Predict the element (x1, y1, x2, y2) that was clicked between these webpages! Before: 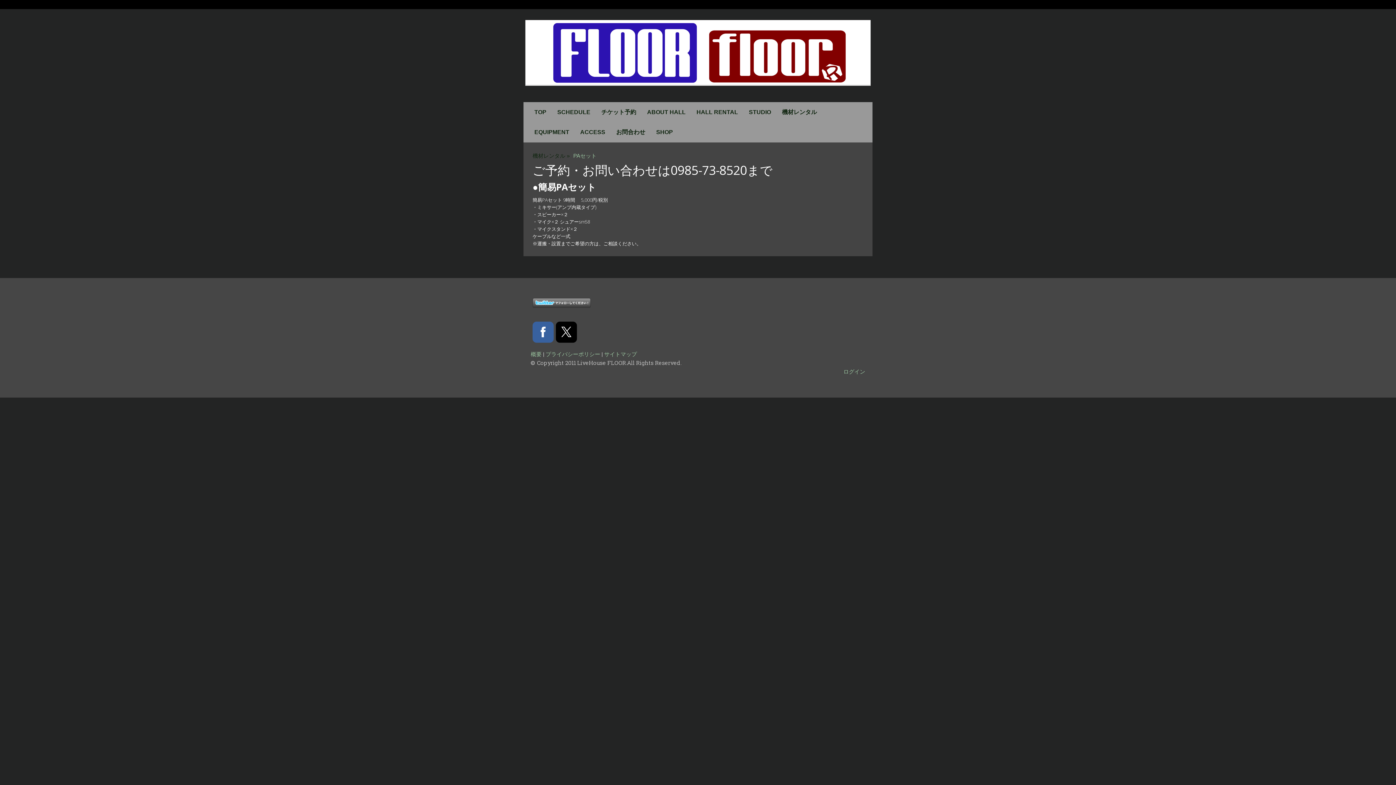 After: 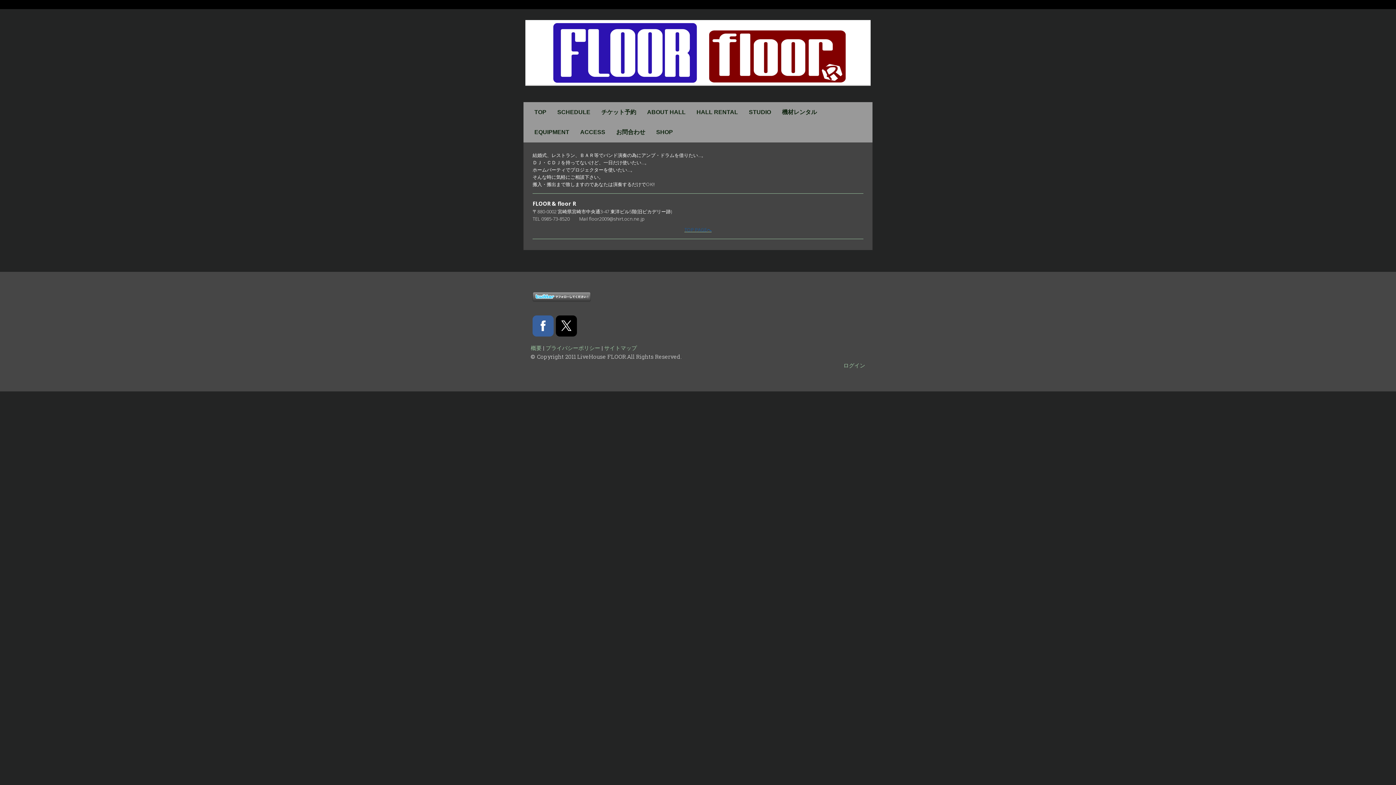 Action: label: 機材レンタル bbox: (530, 149, 571, 162)